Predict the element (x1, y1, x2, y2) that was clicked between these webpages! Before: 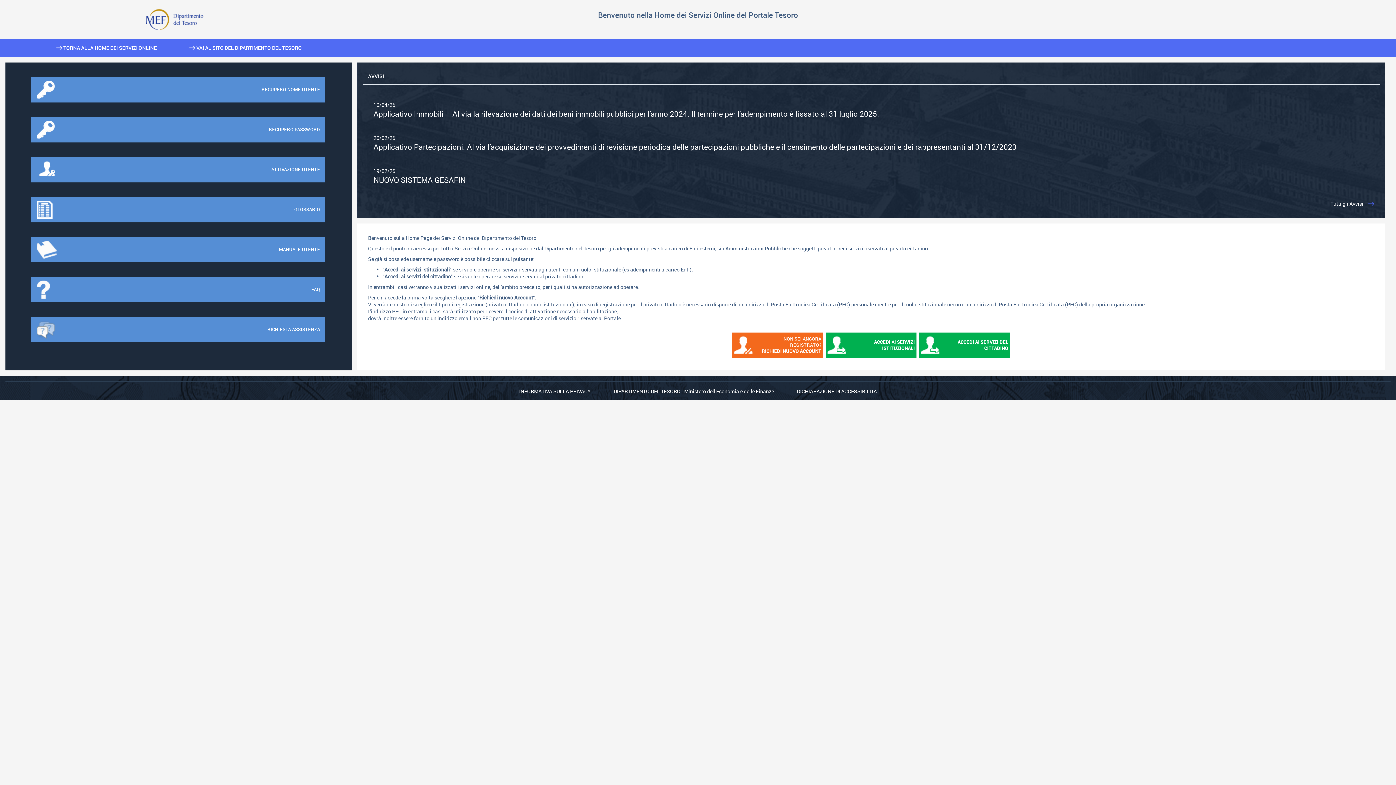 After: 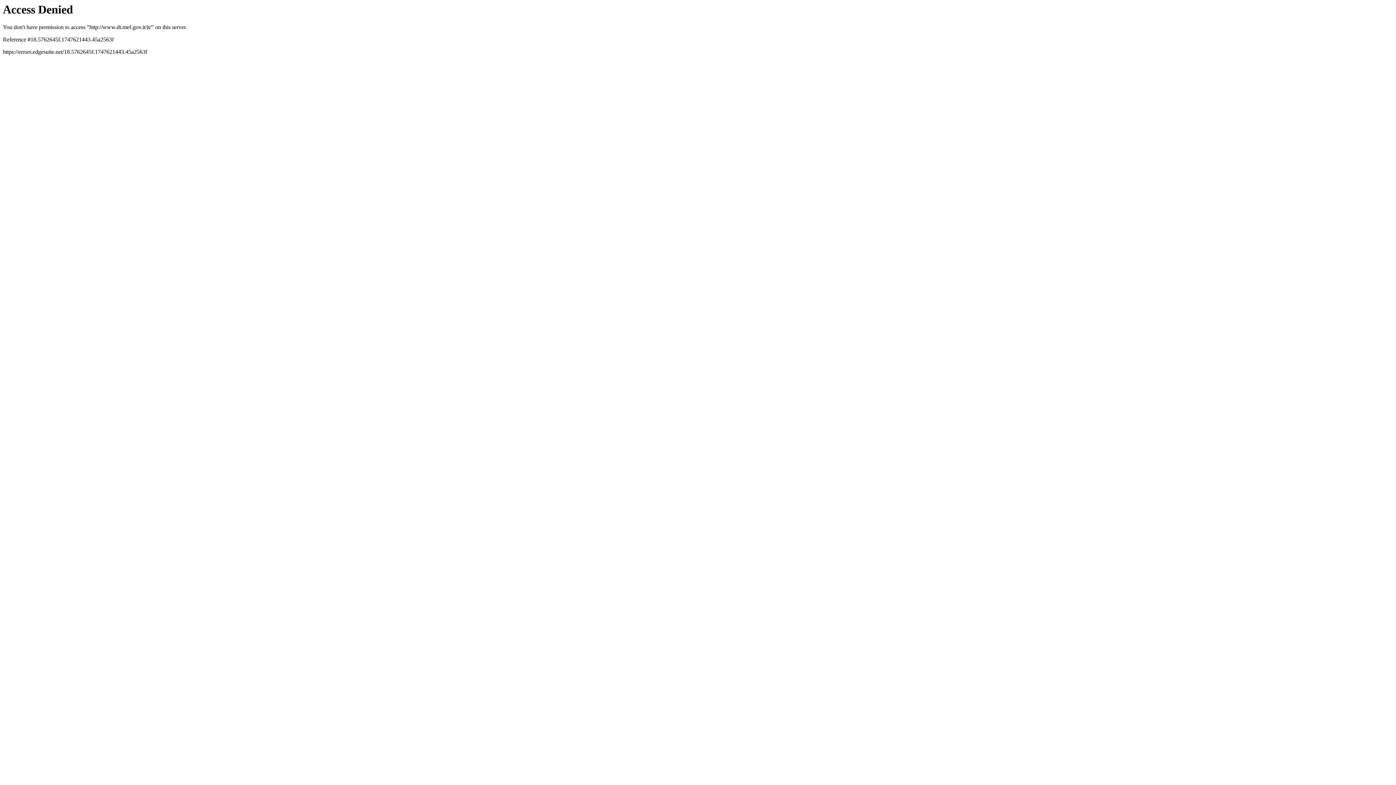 Action: label: DIPARTIMENTO DEL TESORO bbox: (613, 387, 680, 394)